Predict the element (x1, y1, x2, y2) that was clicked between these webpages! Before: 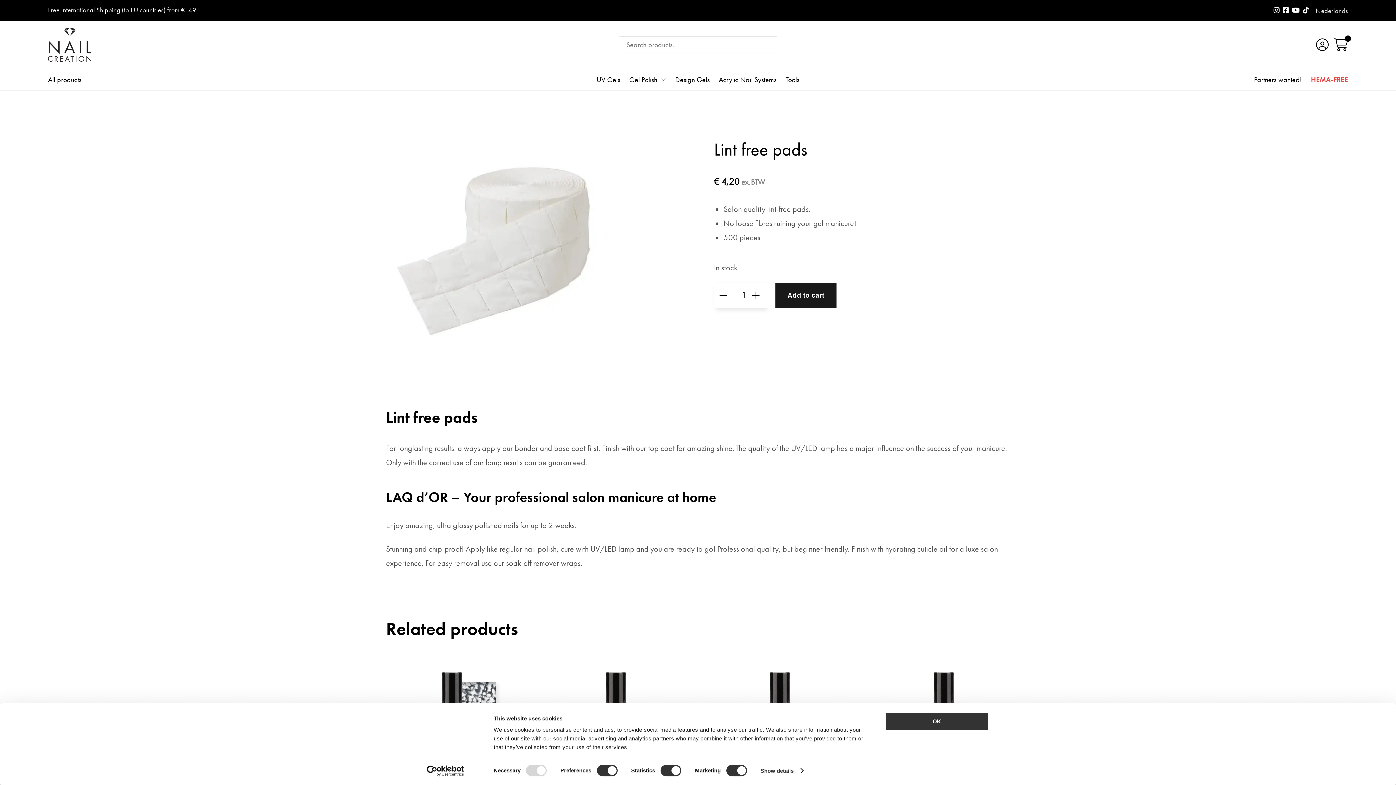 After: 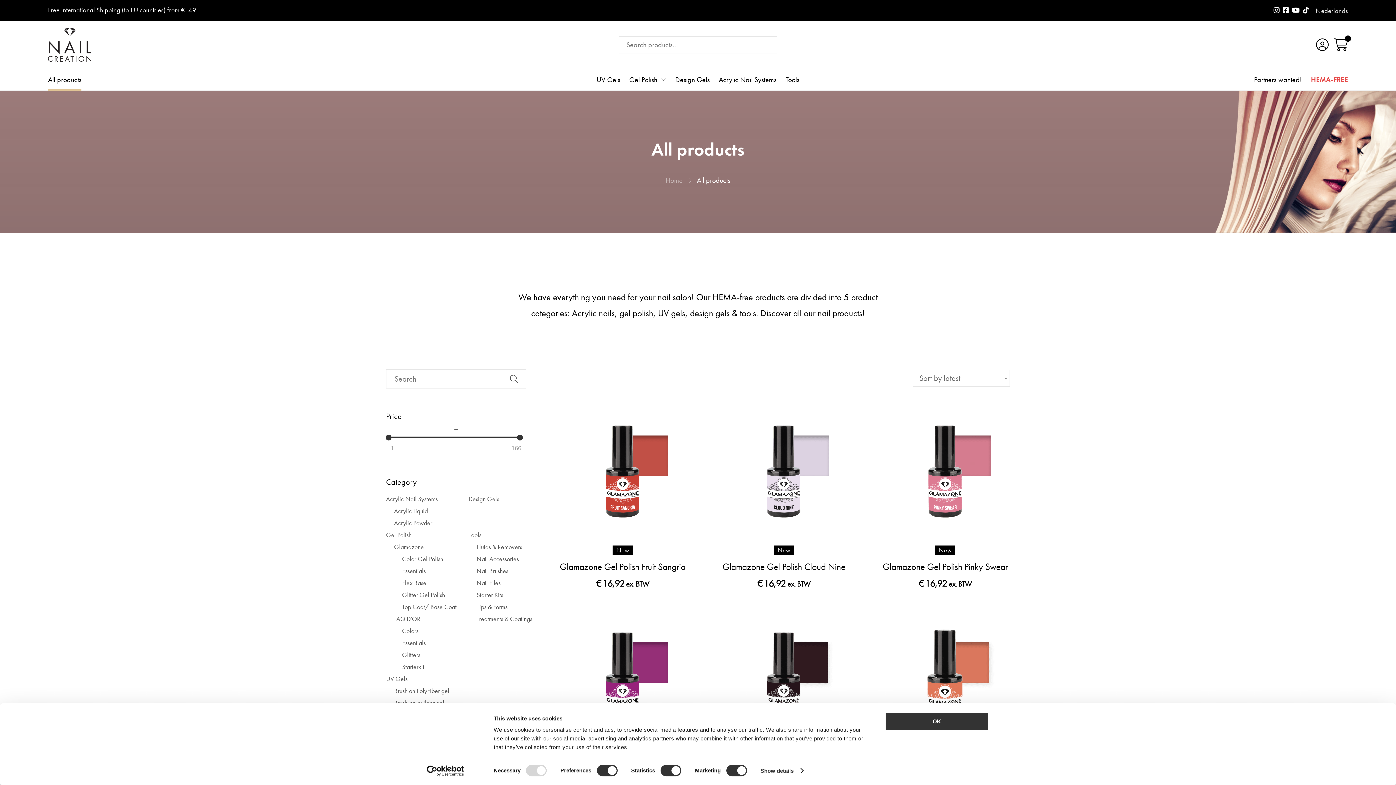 Action: label: All products bbox: (48, 76, 81, 90)